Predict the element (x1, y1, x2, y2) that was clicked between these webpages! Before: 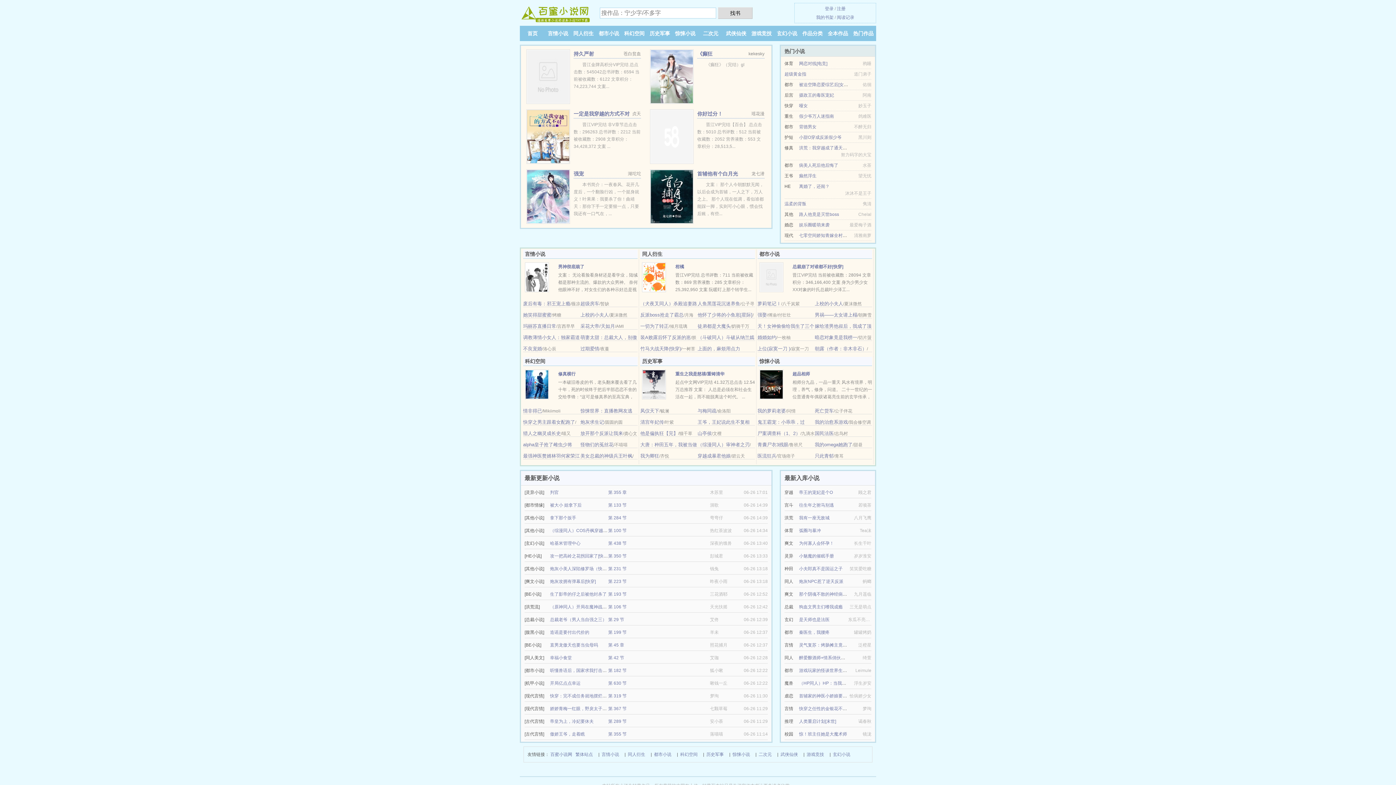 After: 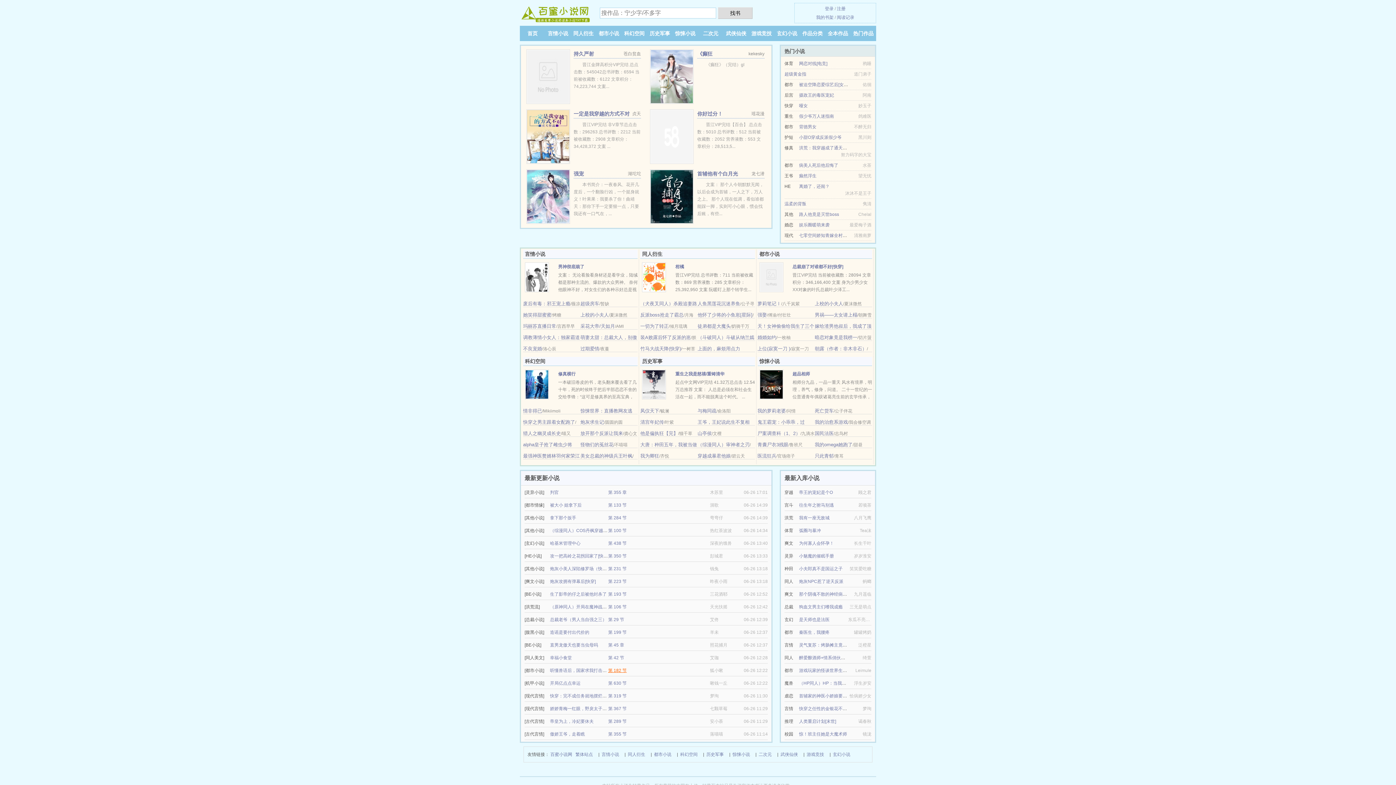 Action: label: 第 182 节 bbox: (608, 668, 626, 673)